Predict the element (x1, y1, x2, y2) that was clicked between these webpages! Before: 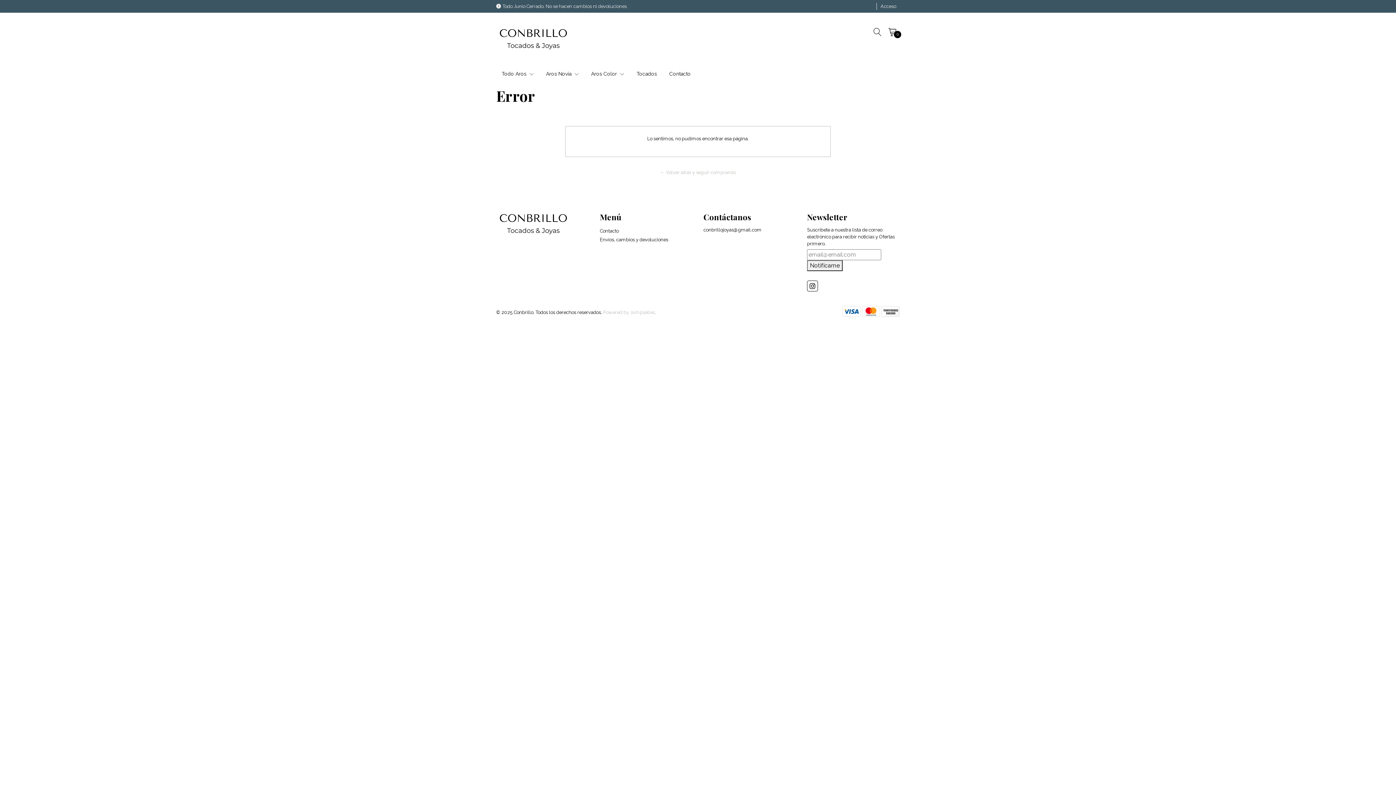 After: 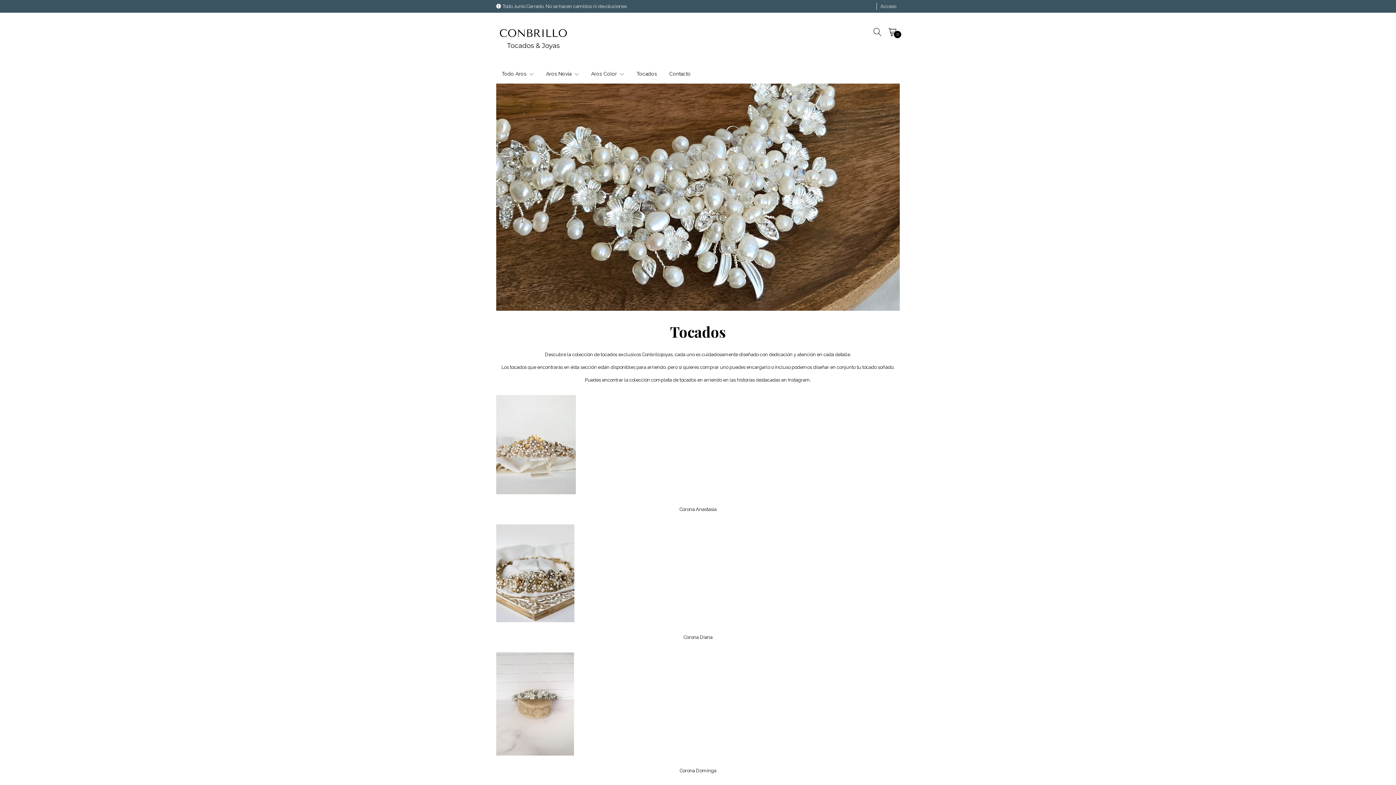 Action: bbox: (631, 63, 662, 84) label: Tocados